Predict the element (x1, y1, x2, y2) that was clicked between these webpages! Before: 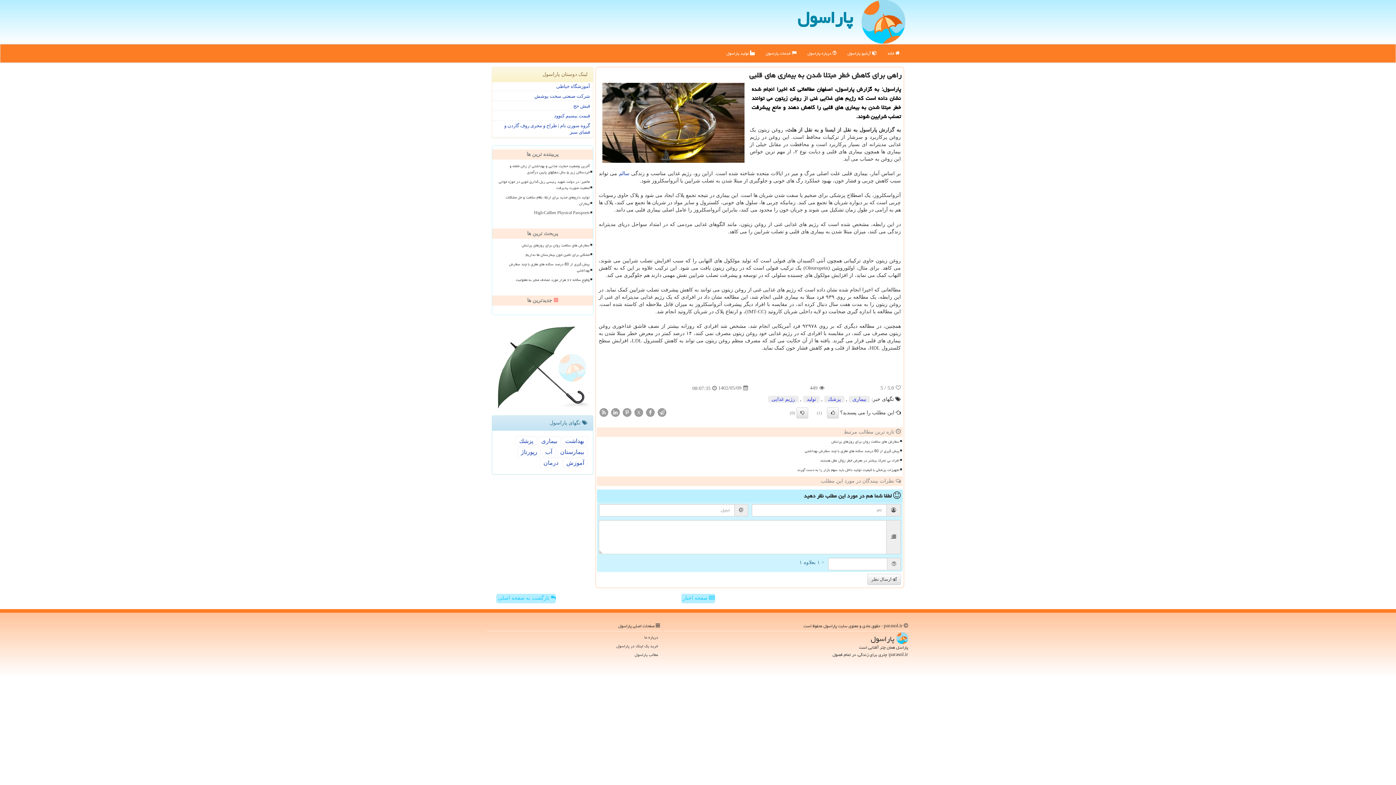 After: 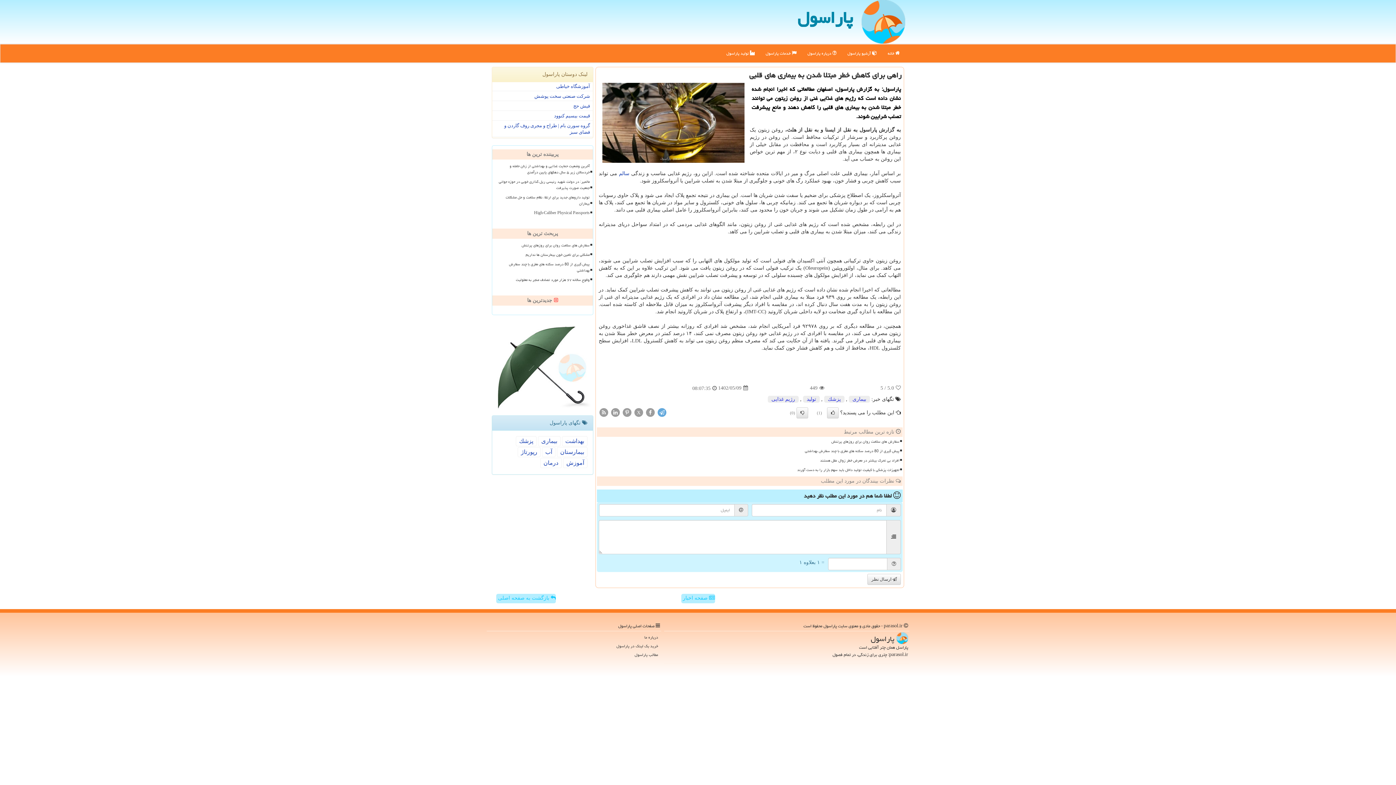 Action: bbox: (657, 409, 667, 414)